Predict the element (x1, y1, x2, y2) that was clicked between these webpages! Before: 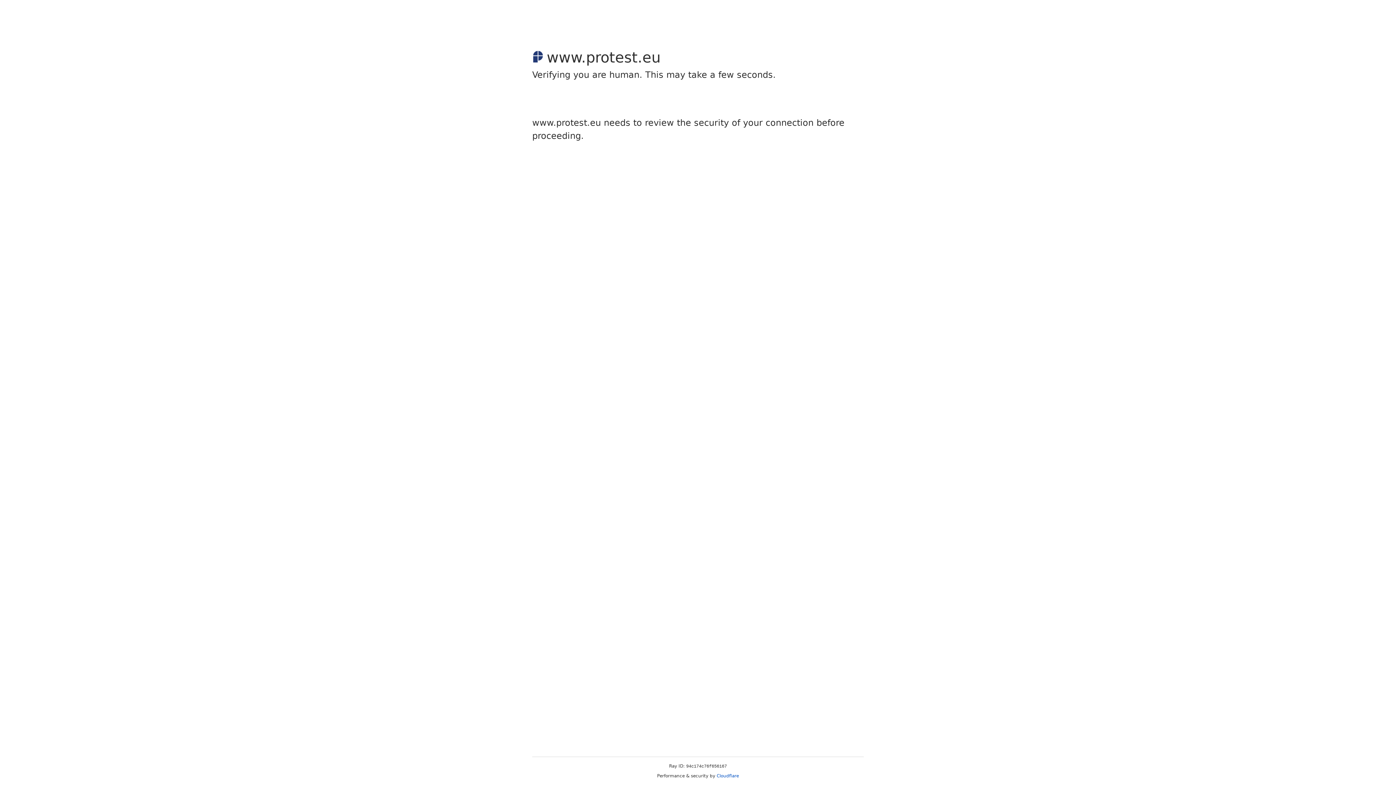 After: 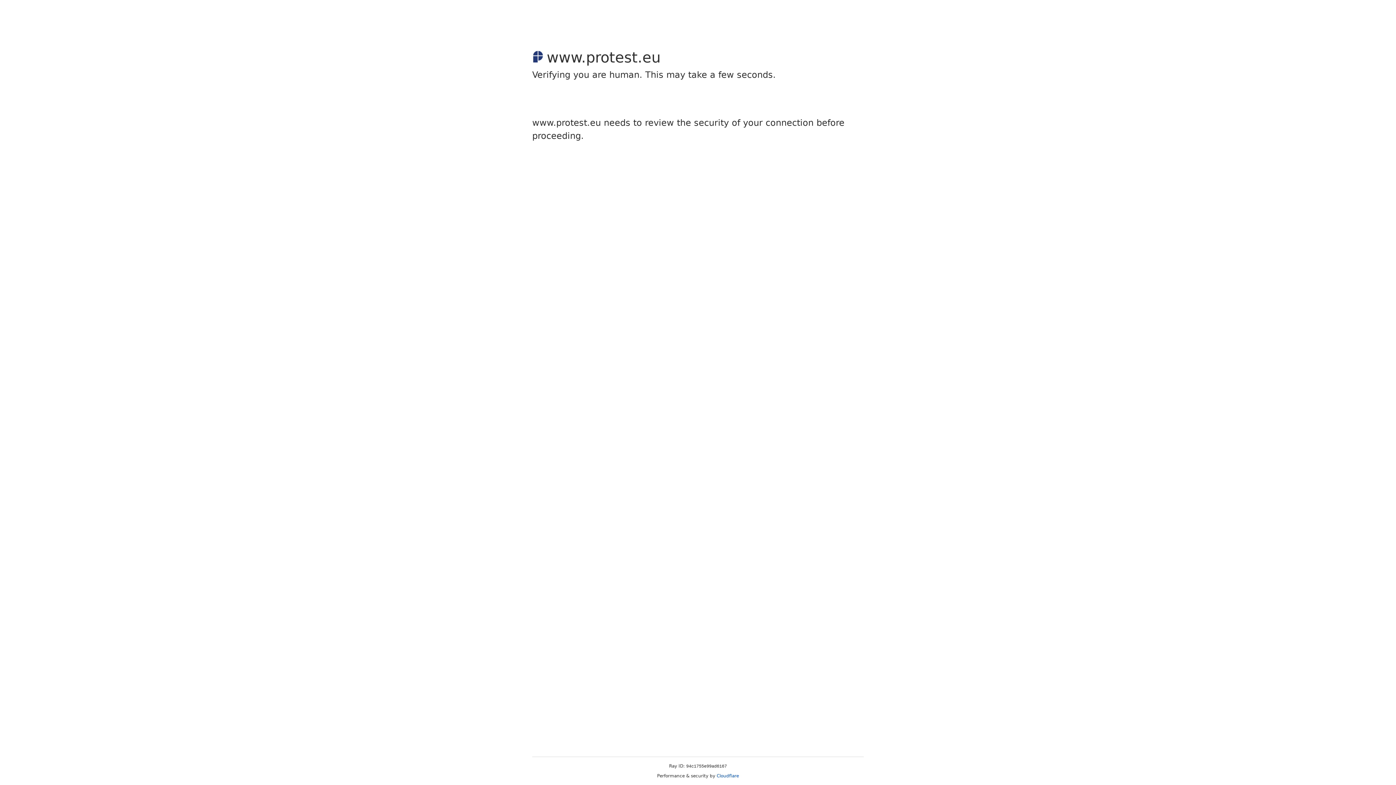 Action: label: Cloudflare bbox: (716, 773, 739, 778)